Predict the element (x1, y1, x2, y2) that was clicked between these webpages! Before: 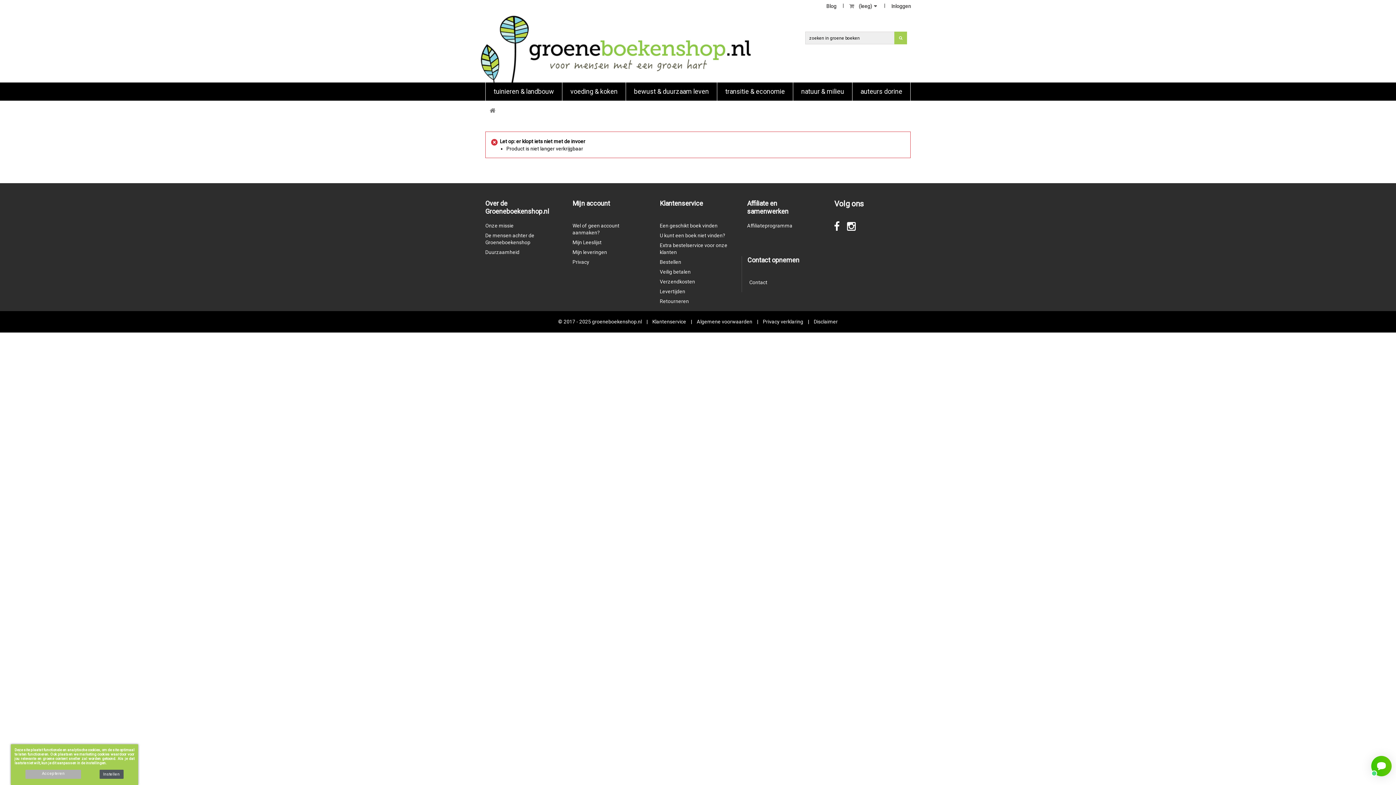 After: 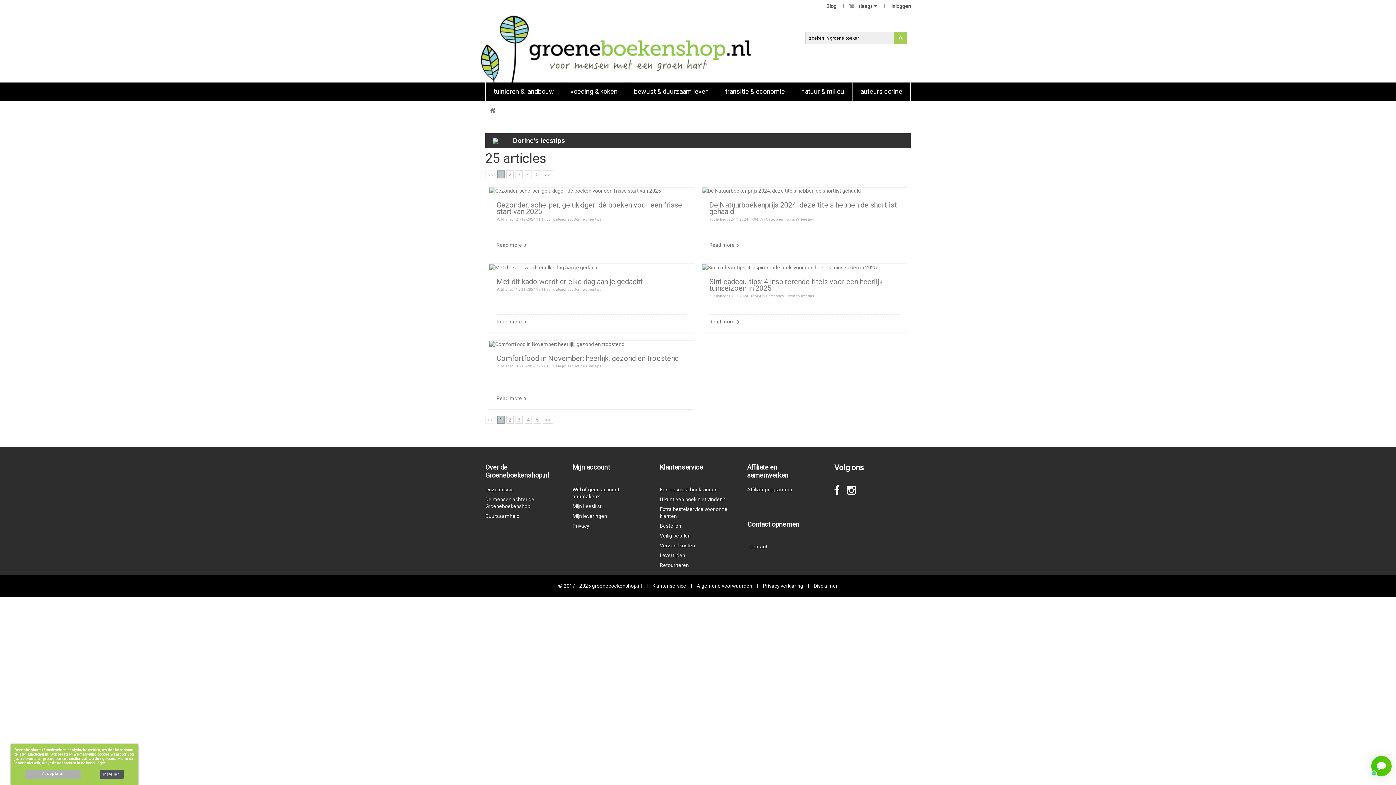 Action: bbox: (823, 0, 847, 13) label: Blog